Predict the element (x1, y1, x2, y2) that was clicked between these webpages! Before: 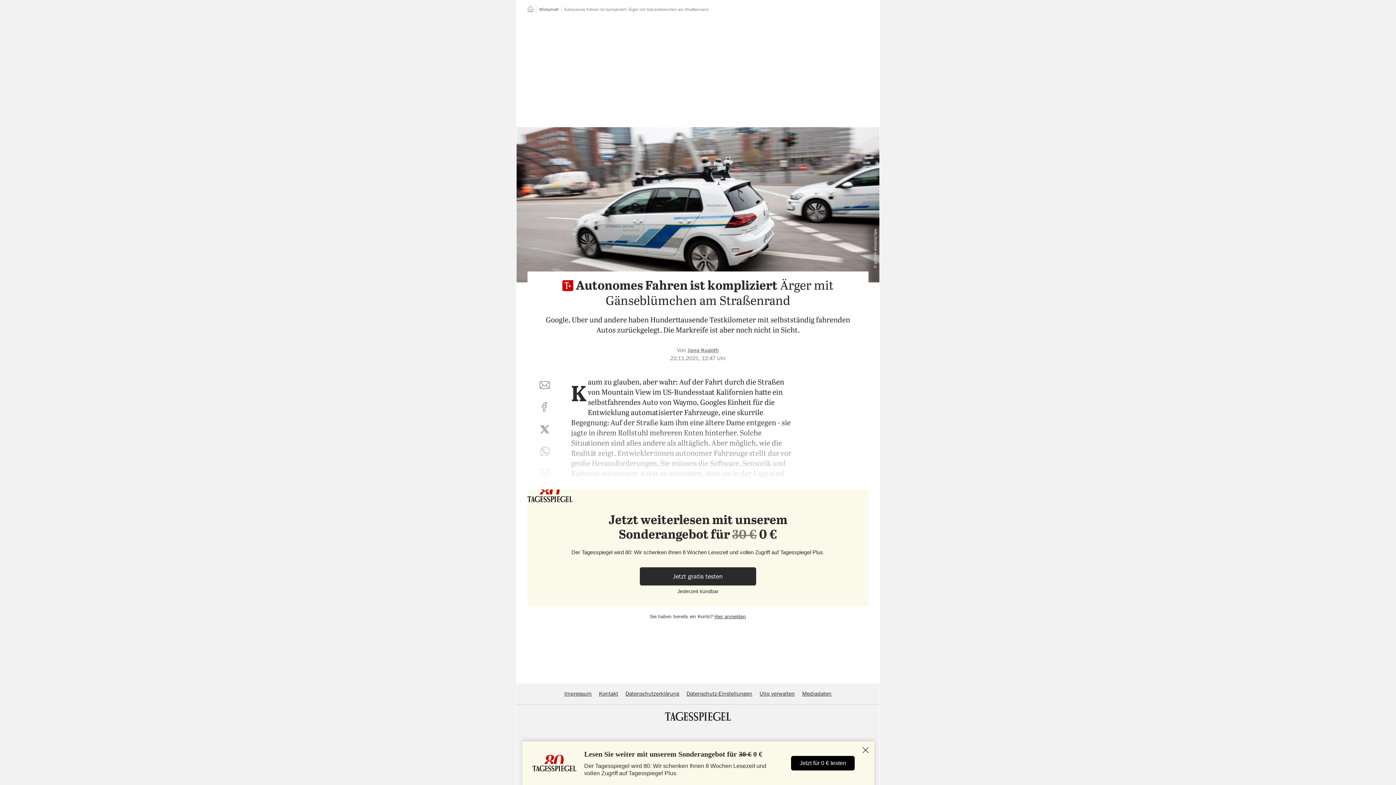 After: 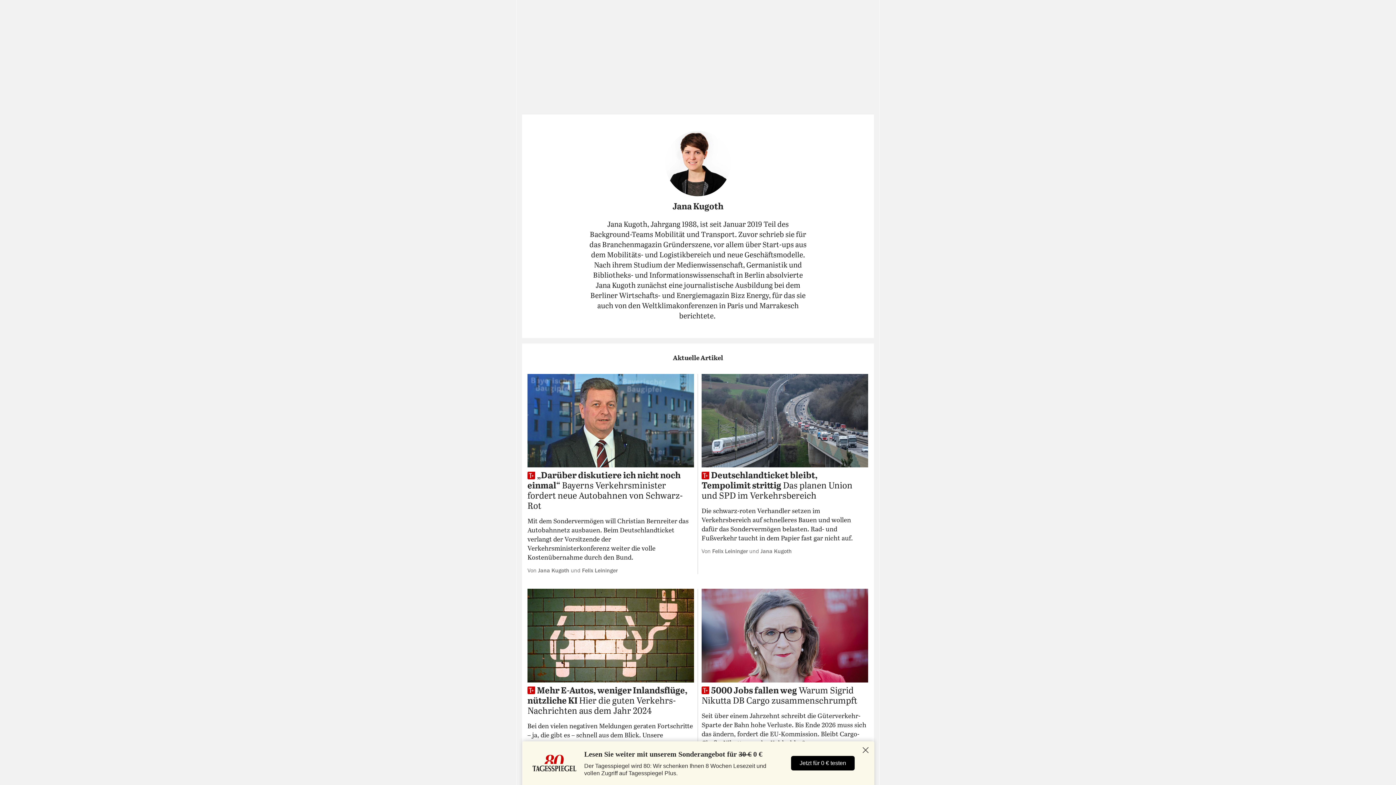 Action: label: Jana Kugoth bbox: (687, 347, 719, 353)